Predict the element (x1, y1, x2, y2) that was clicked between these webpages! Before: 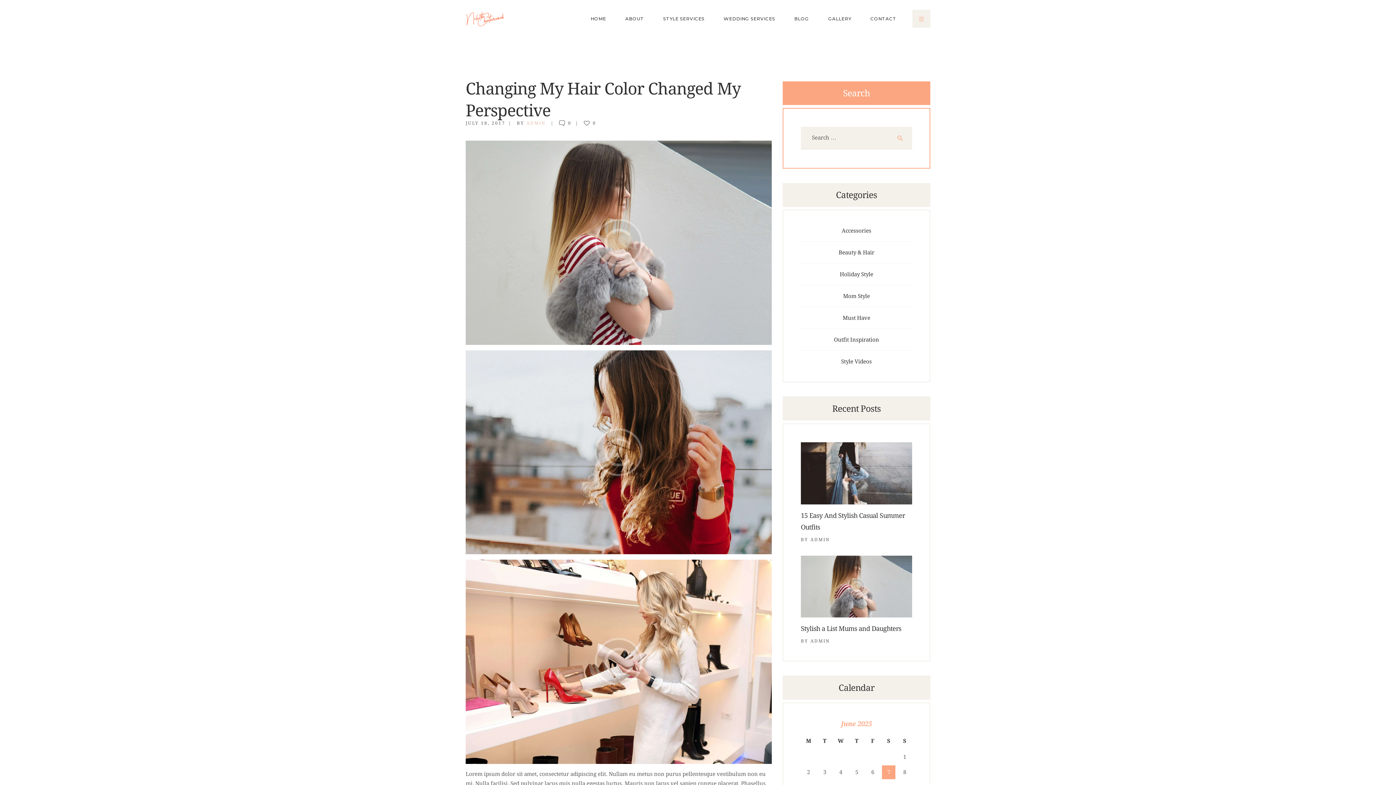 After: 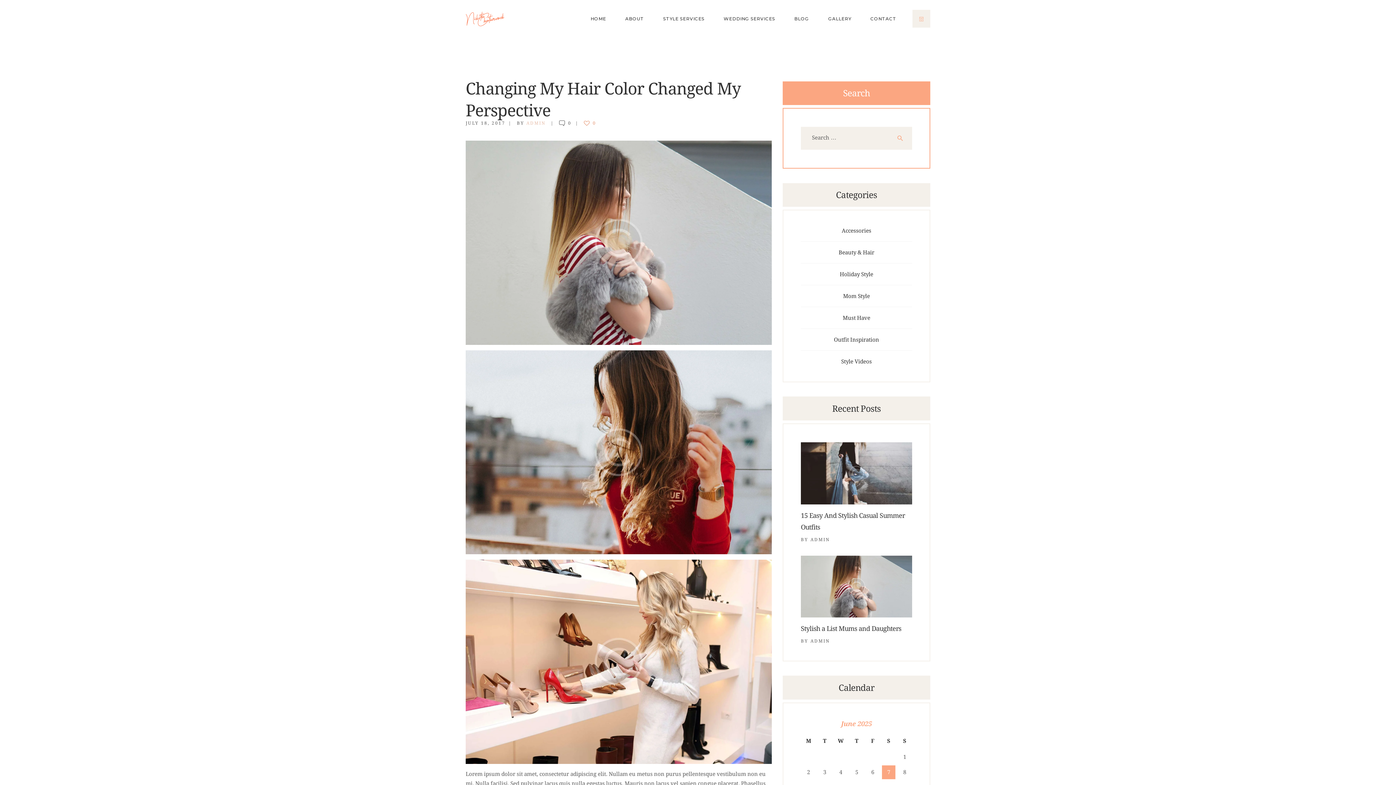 Action: bbox: (584, 120, 597, 125) label: 0